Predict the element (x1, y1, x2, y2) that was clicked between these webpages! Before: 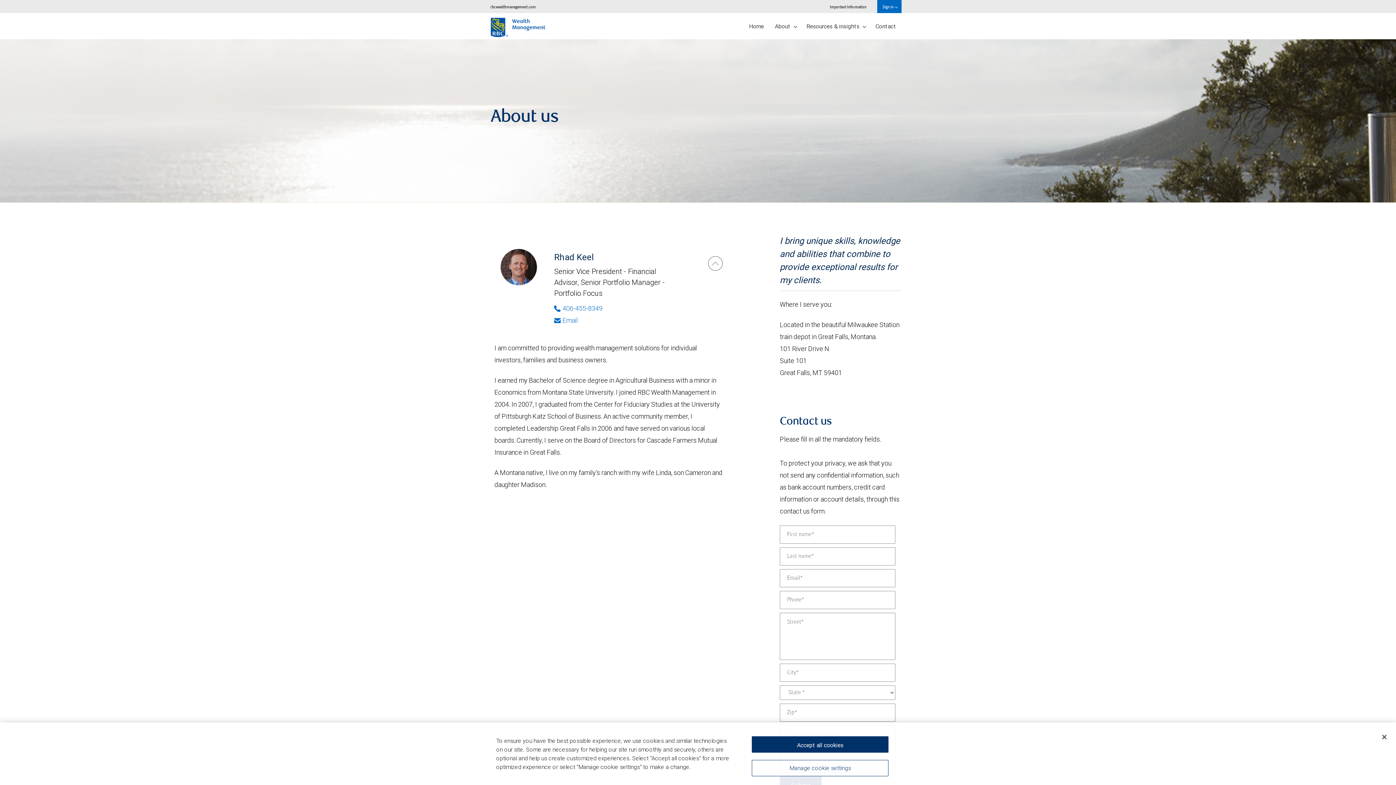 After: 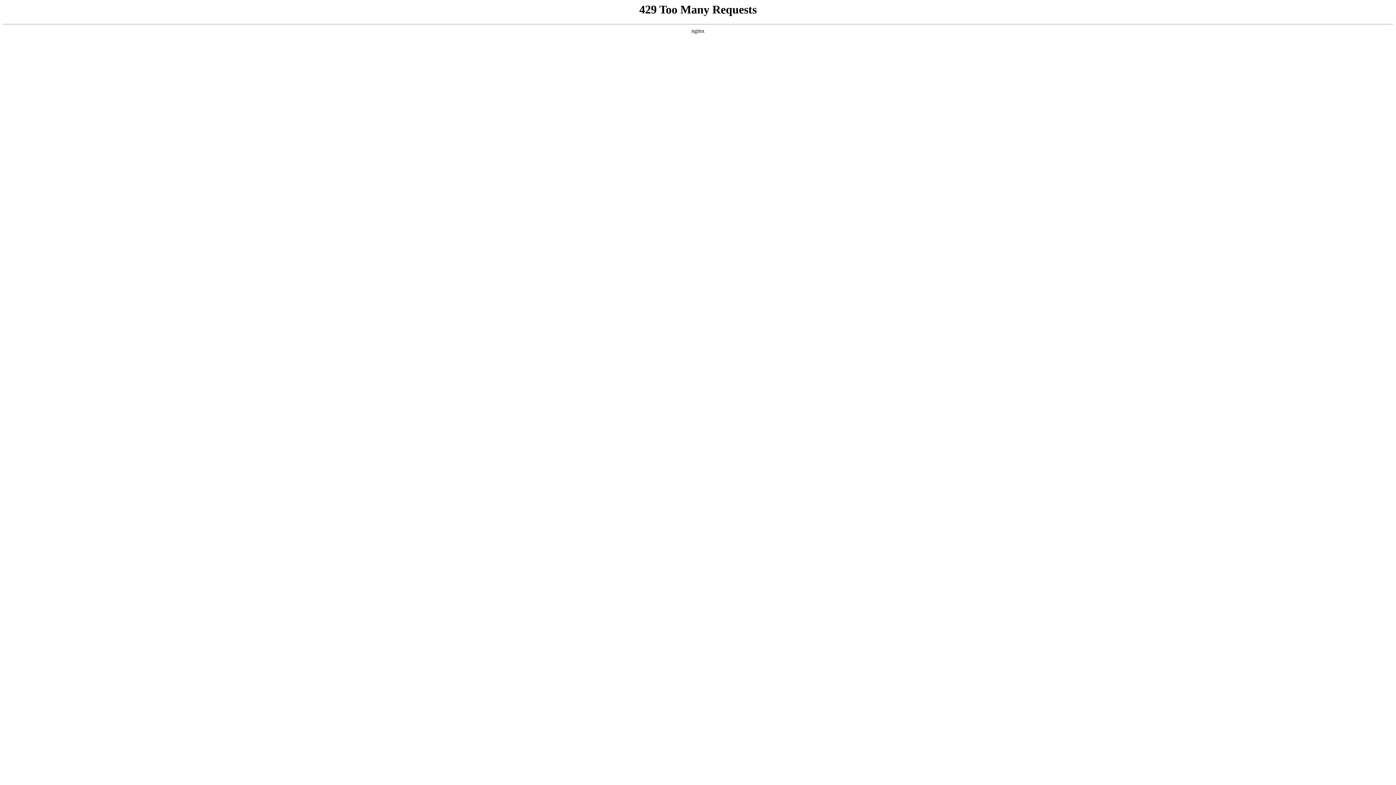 Action: label: rbcwealthmanagement.com bbox: (485, 0, 541, 13)